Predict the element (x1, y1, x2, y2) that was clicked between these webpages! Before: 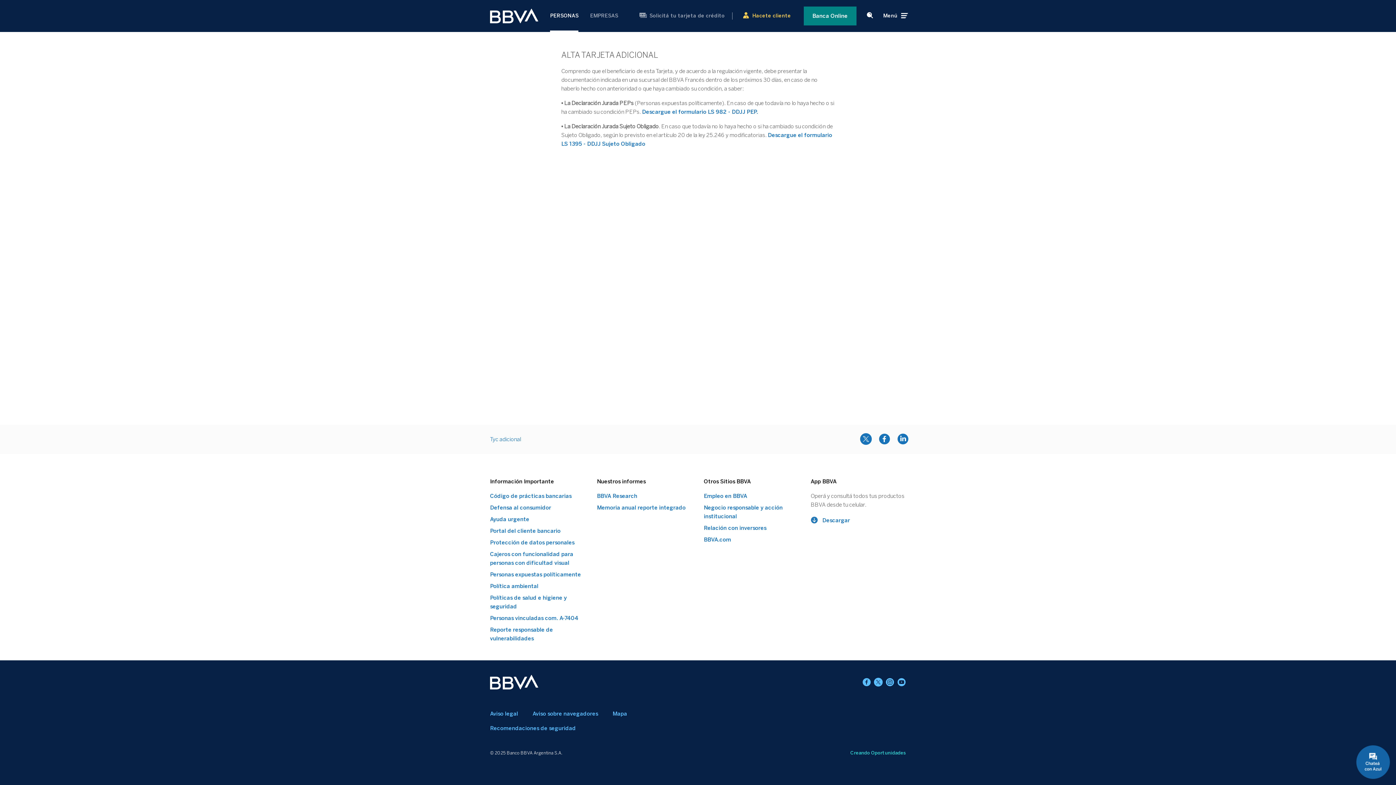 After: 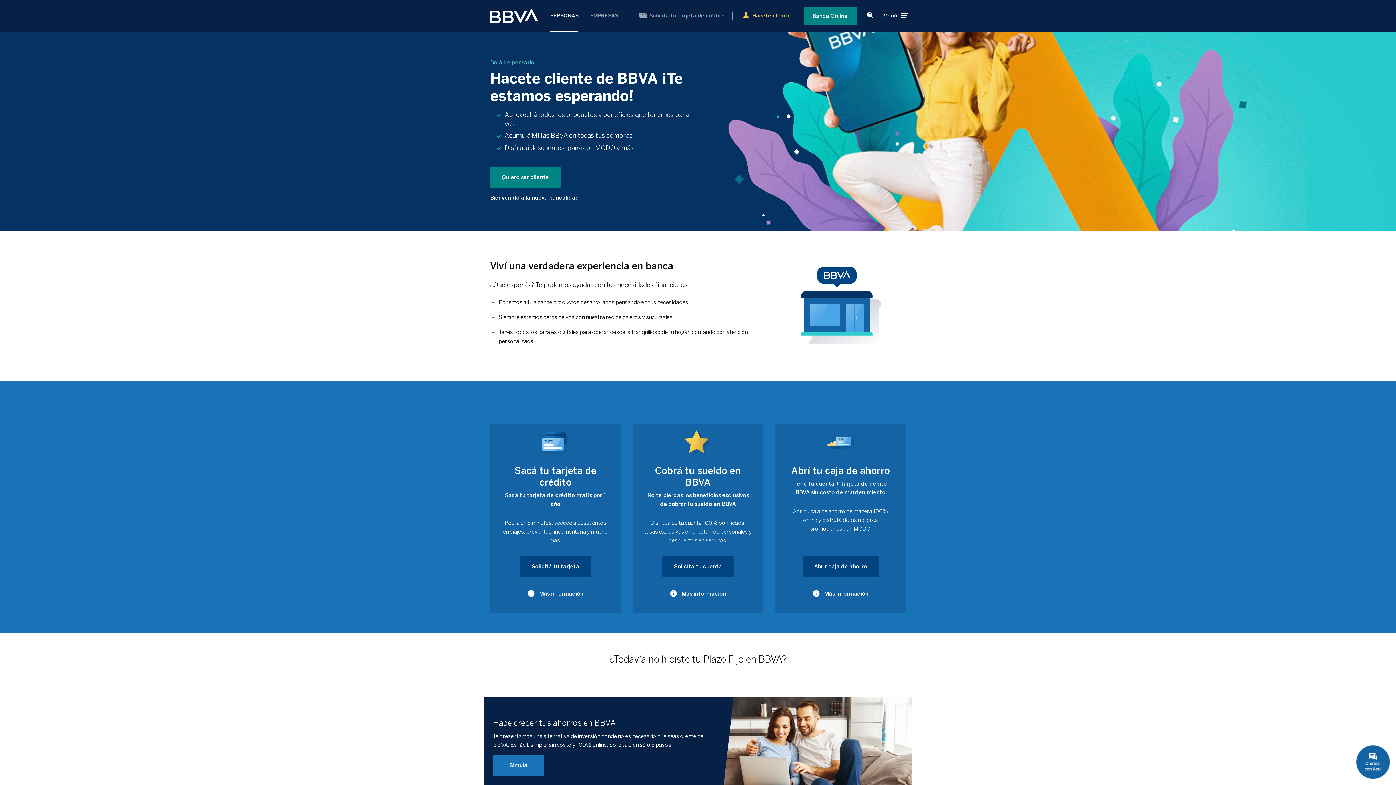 Action: label: Hacete cliente bbox: (739, 0, 791, 32)